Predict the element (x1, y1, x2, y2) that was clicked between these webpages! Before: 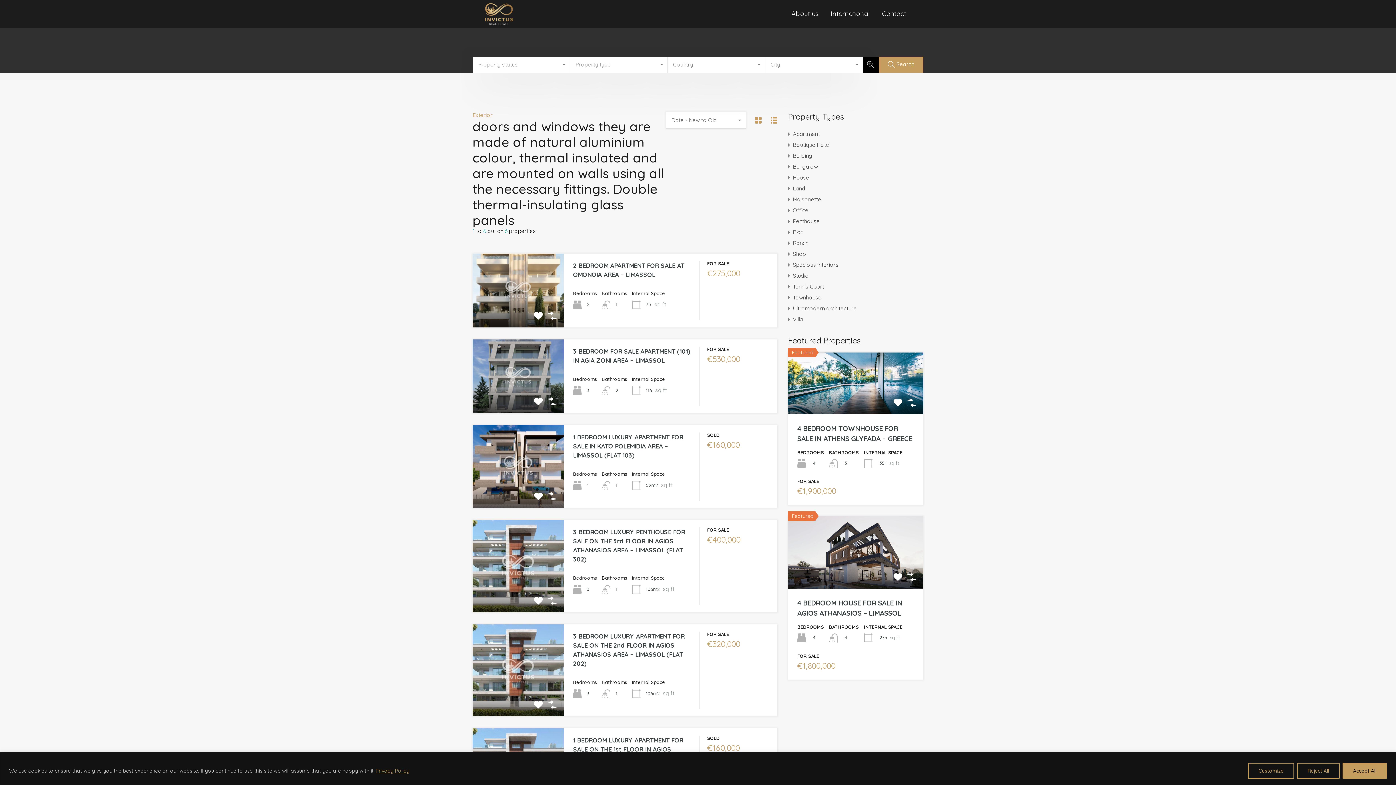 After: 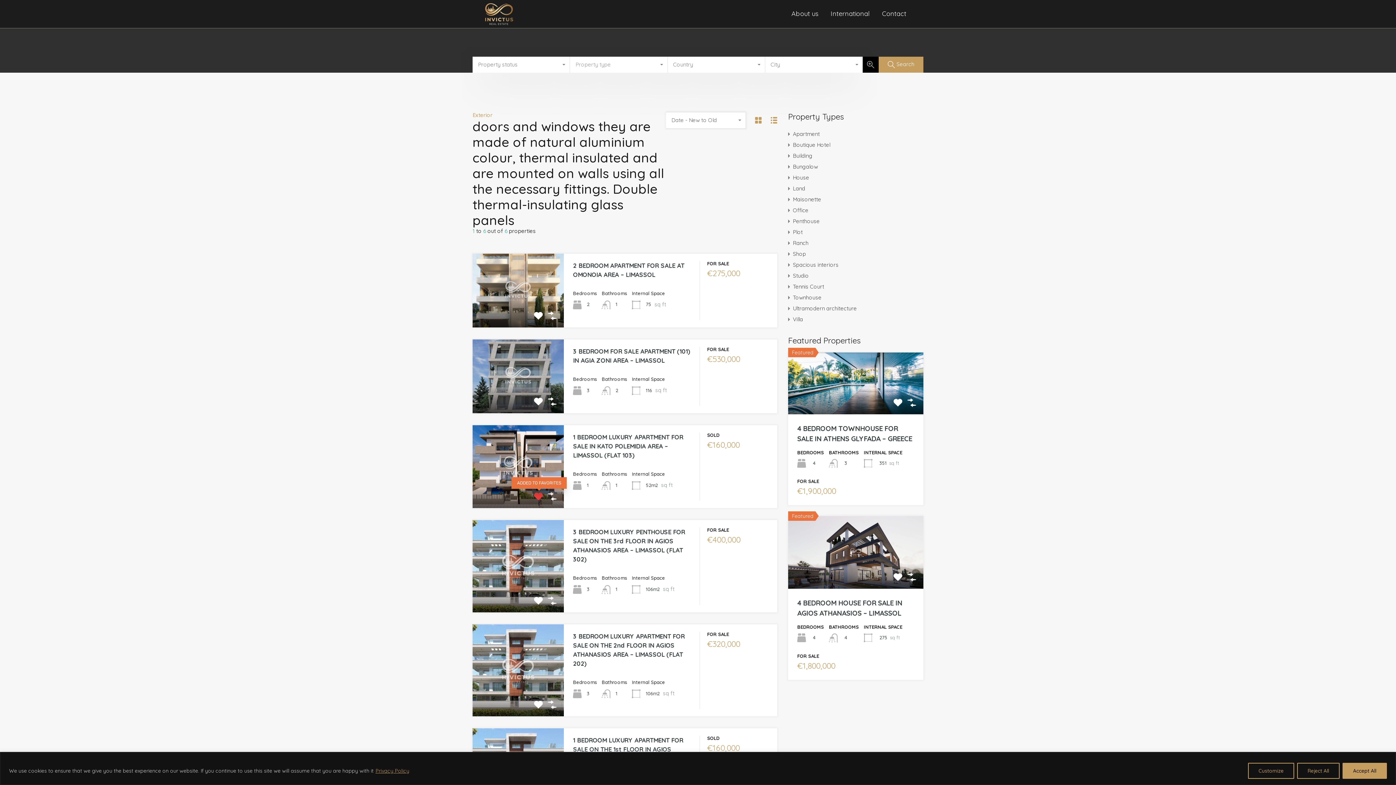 Action: bbox: (534, 492, 543, 501)